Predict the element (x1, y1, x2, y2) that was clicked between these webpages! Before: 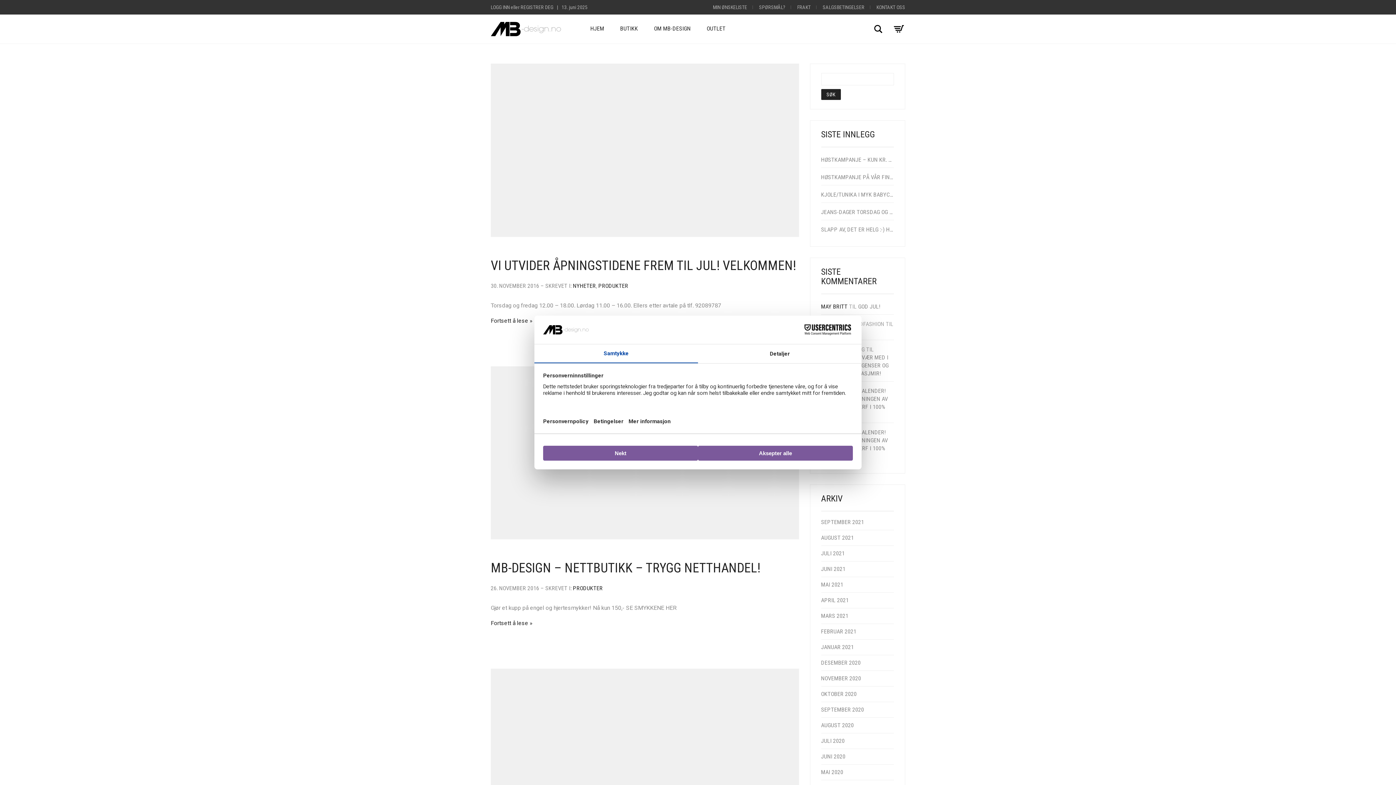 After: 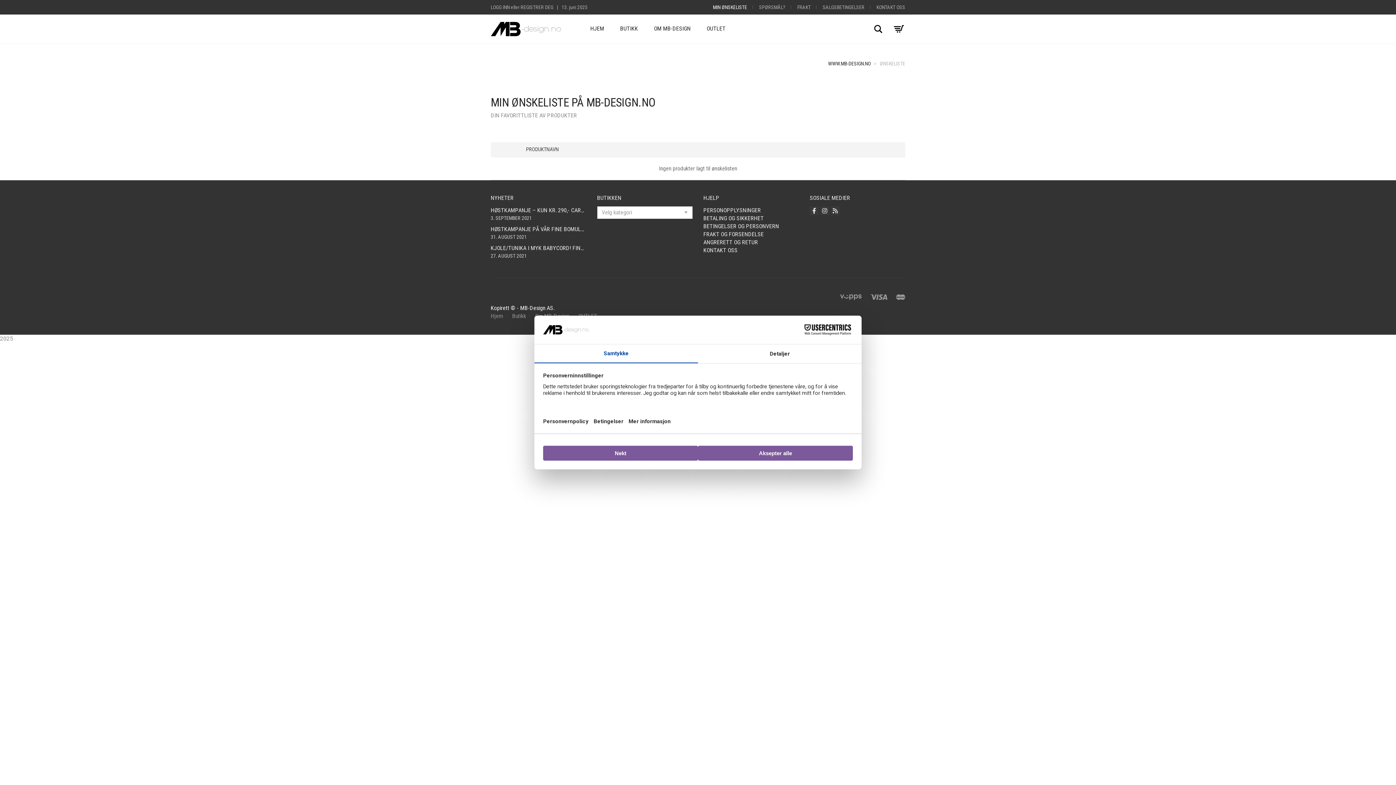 Action: label: MIN ØNSKELISTE bbox: (713, 4, 747, 10)